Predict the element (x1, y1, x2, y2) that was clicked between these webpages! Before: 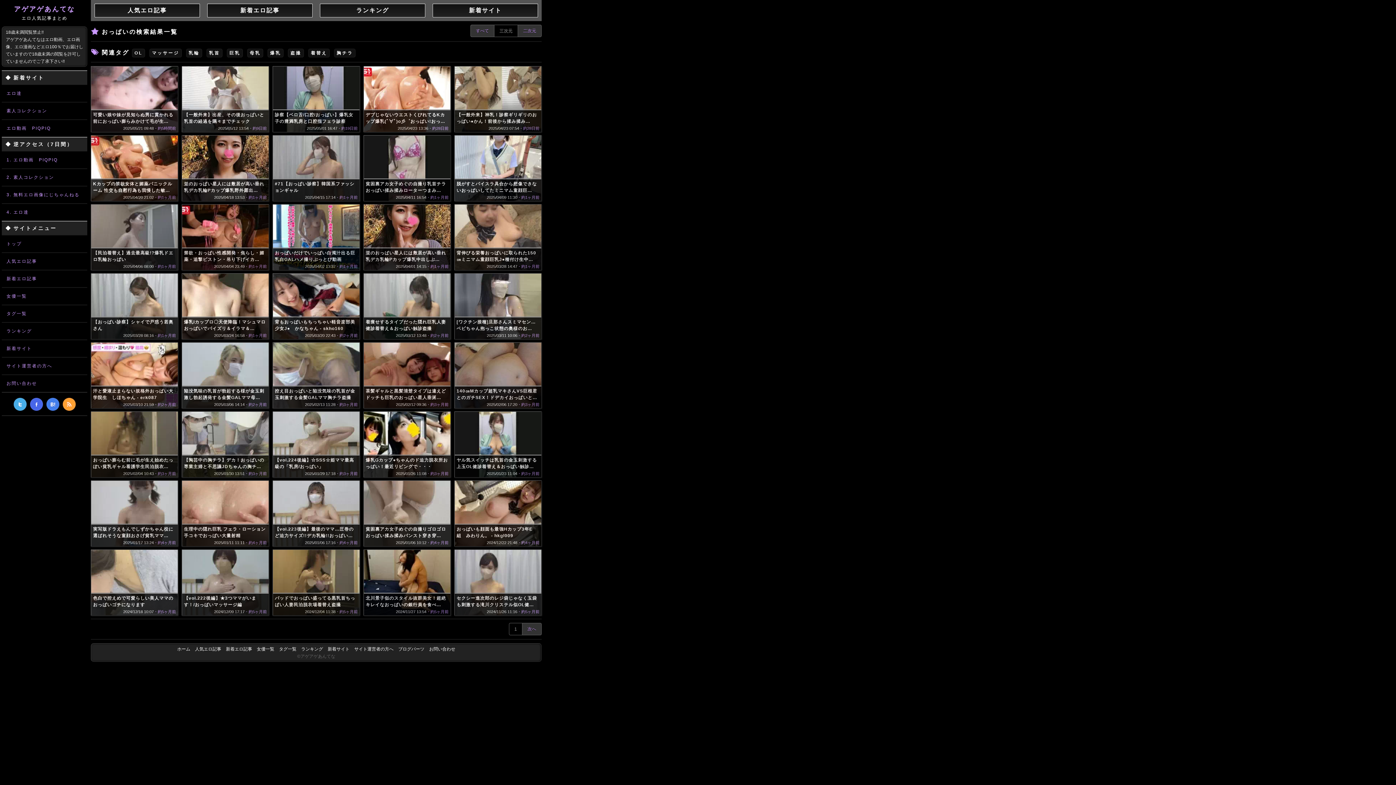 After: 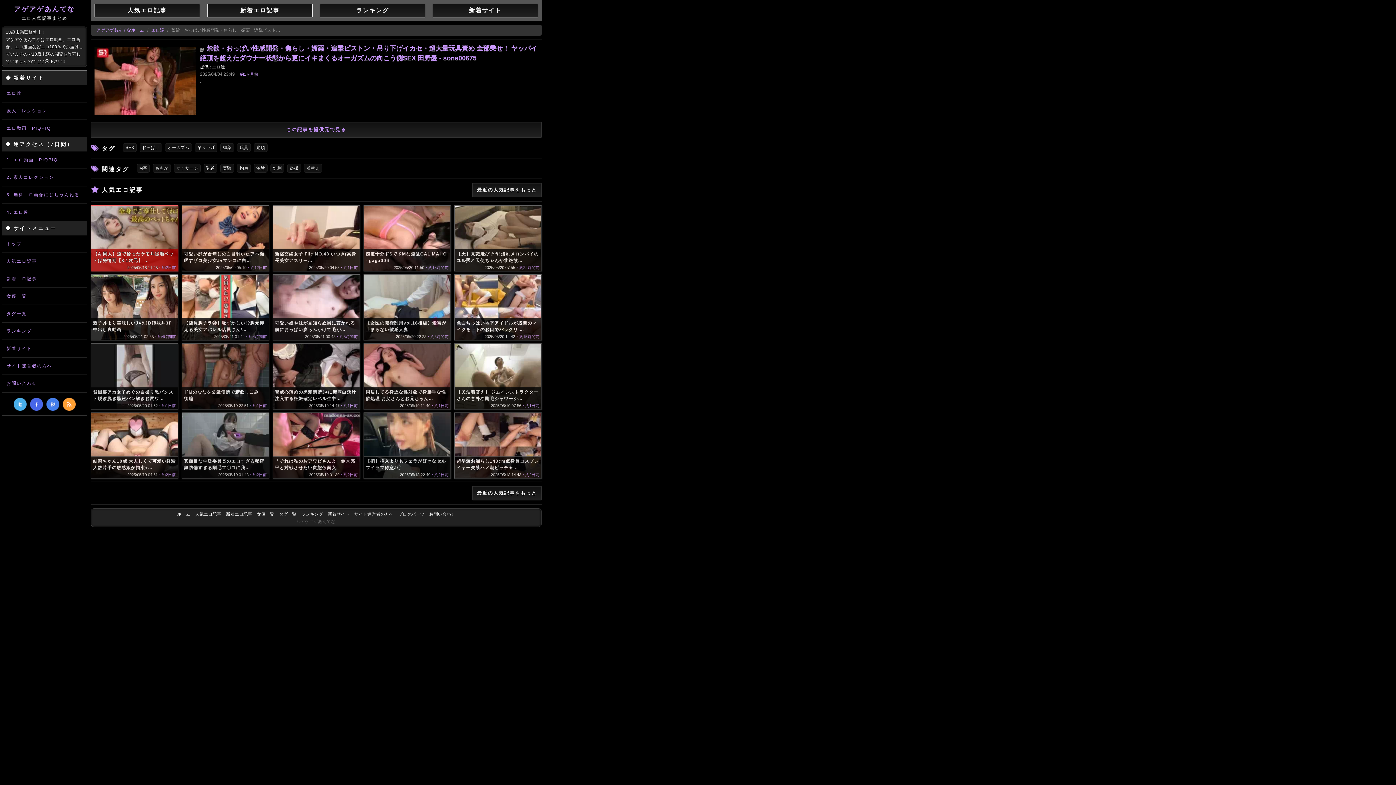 Action: label: 禁欲・おっぱい性感開発・焦らし・媚薬・追撃ピストン・吊り下げイカ…
2025/04/04 23:49・約1ヶ月前 bbox: (181, 204, 269, 270)